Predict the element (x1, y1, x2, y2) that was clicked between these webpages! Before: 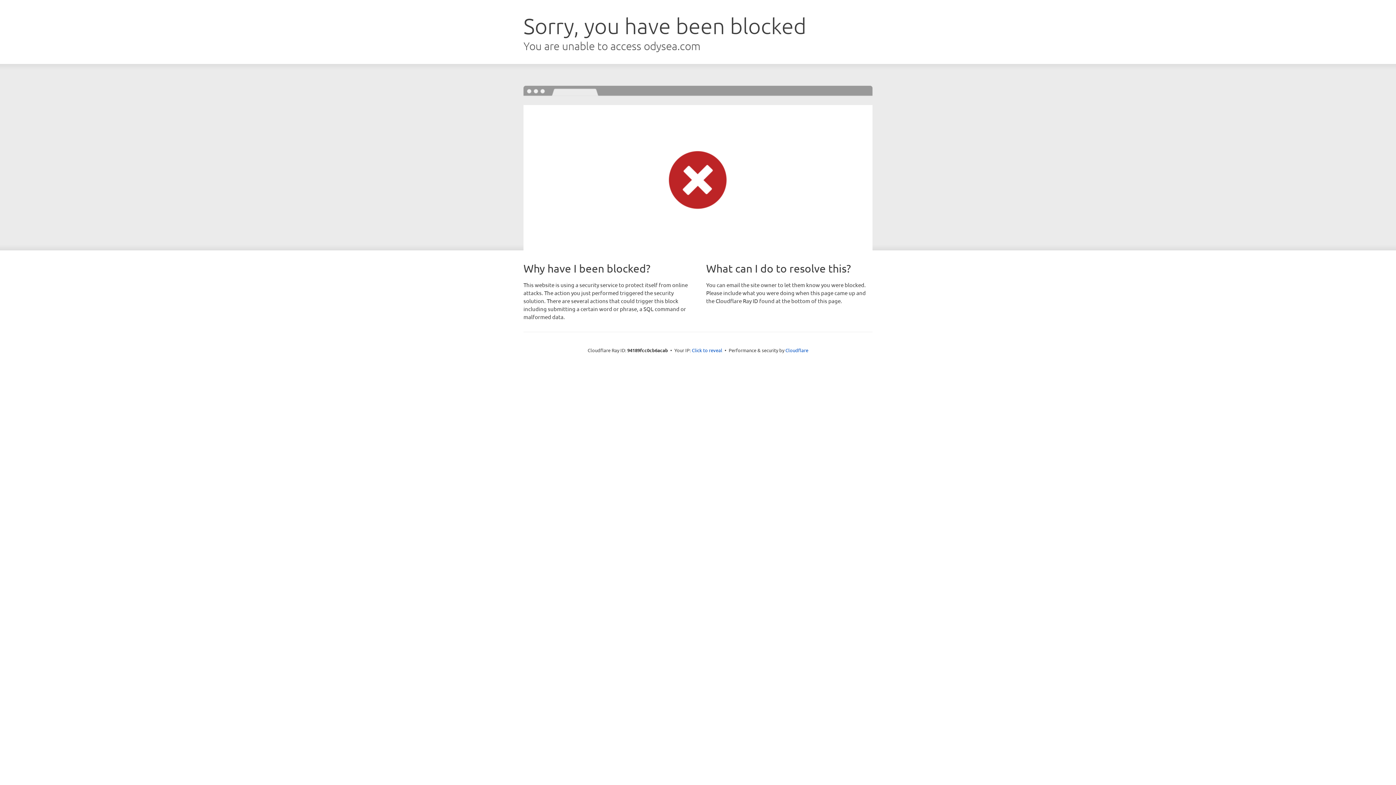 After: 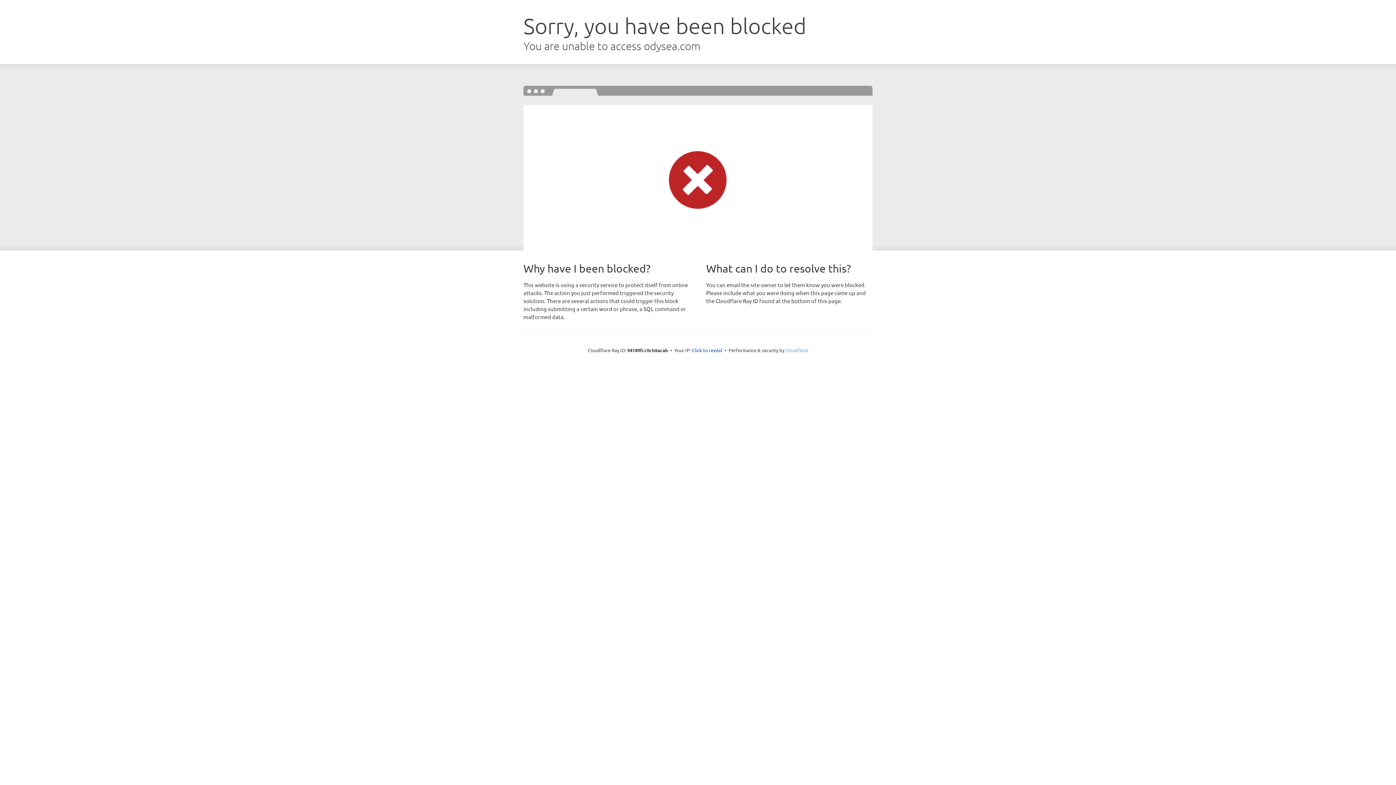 Action: label: Cloudflare bbox: (785, 347, 808, 353)